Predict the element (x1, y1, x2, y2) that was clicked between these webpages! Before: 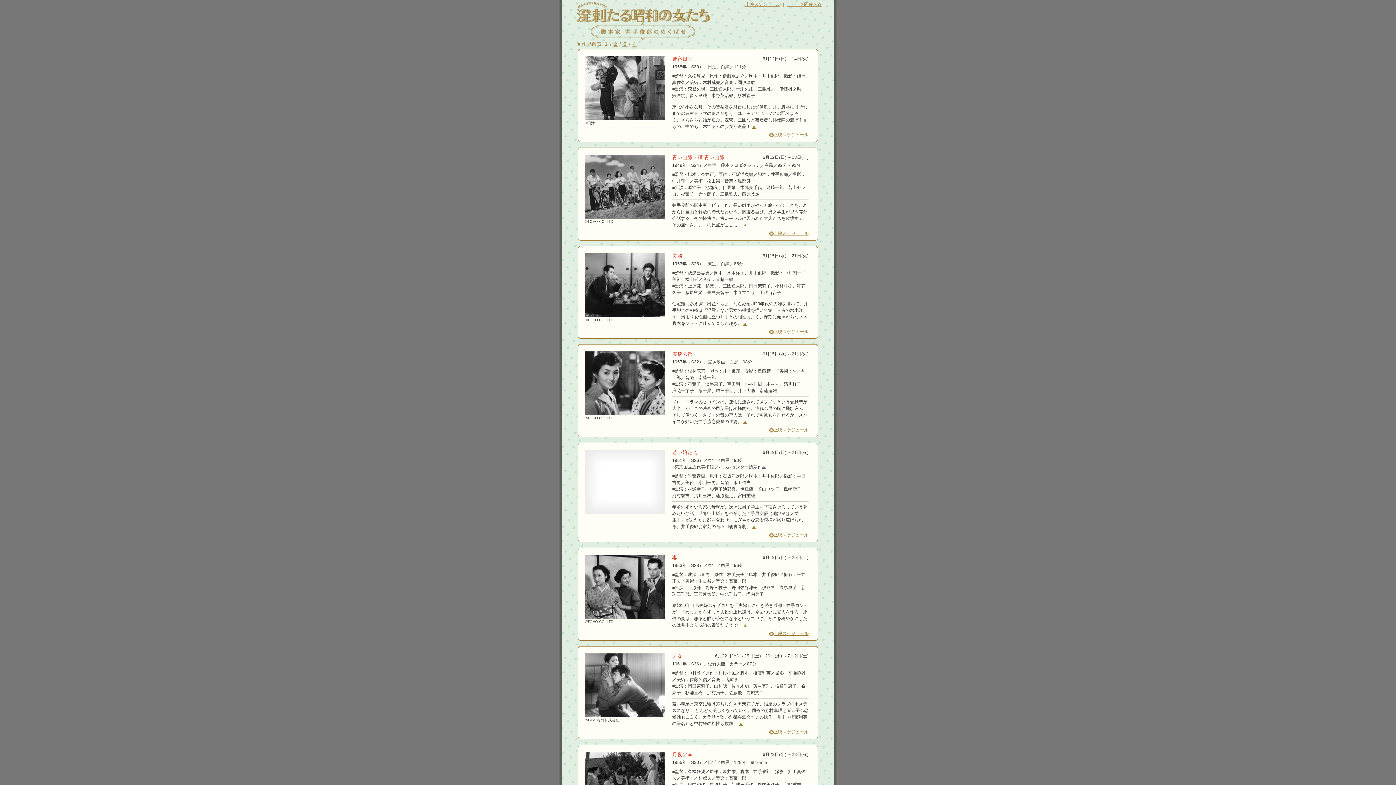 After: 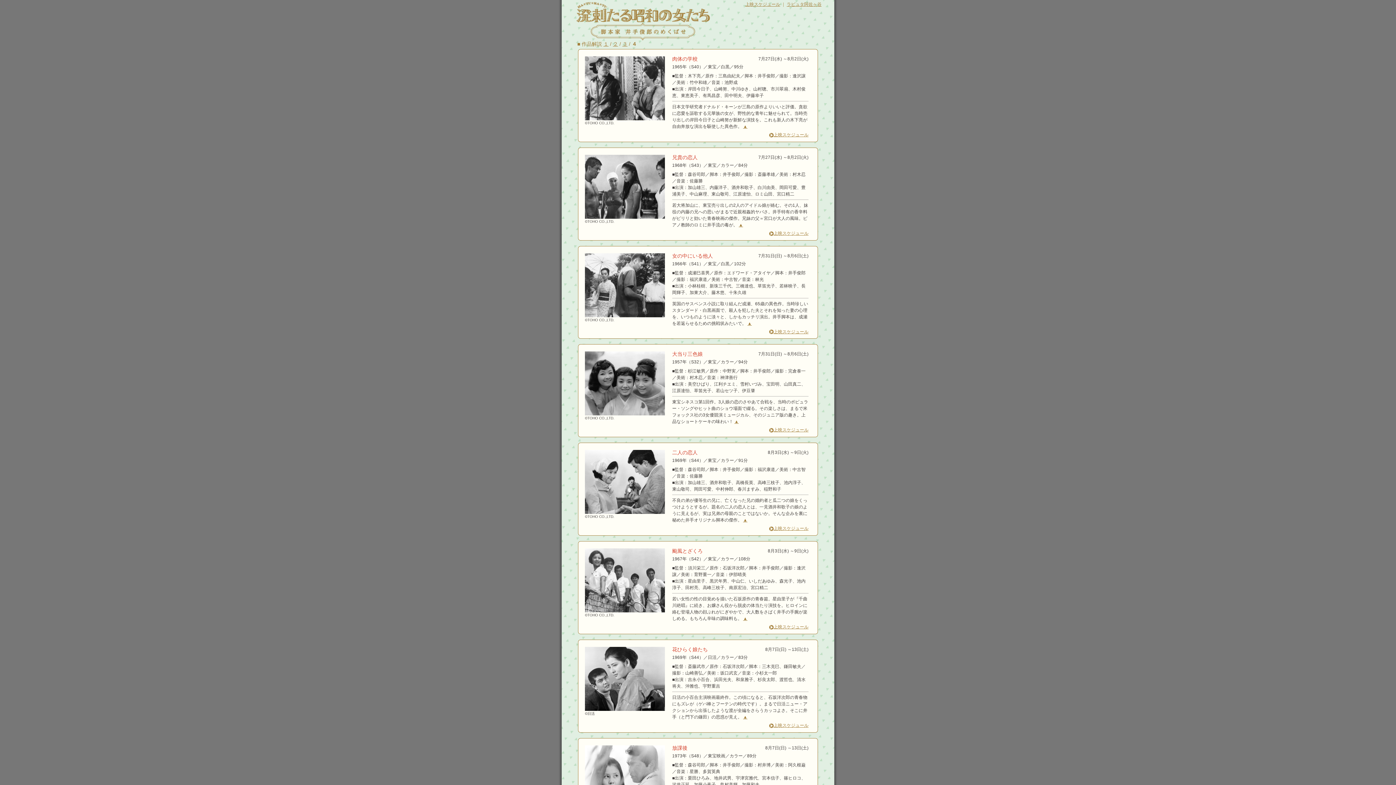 Action: bbox: (632, 41, 637, 46) label: ４